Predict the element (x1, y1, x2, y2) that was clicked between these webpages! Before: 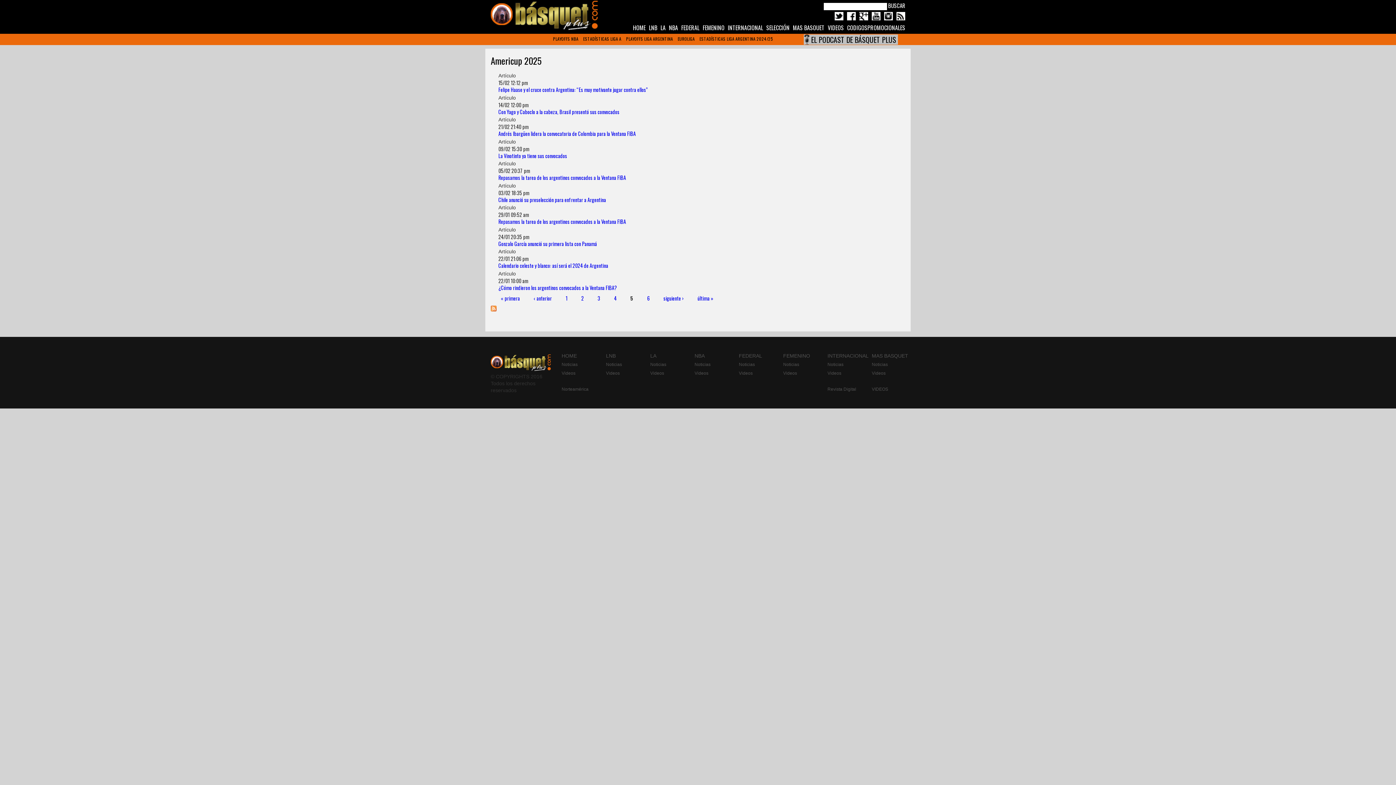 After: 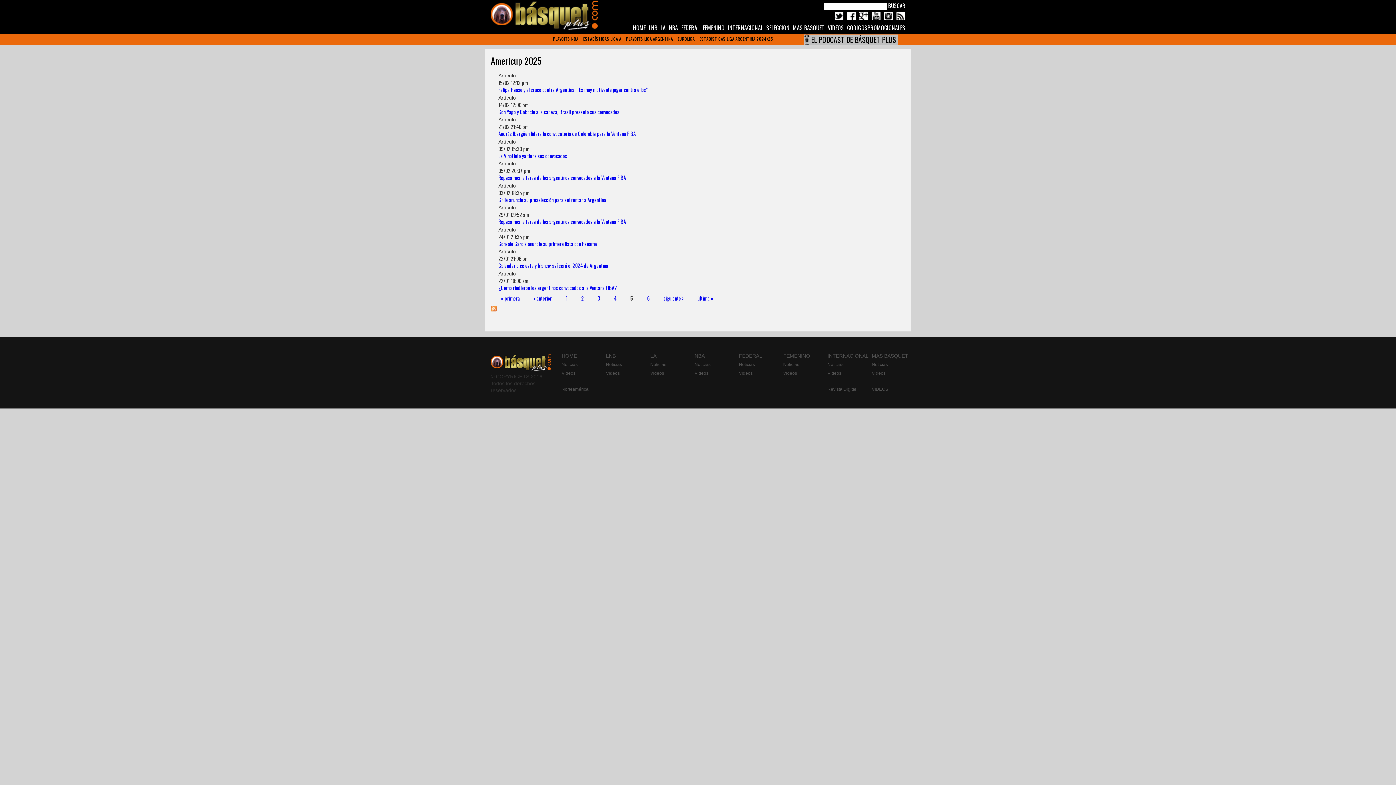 Action: bbox: (896, 12, 905, 20)